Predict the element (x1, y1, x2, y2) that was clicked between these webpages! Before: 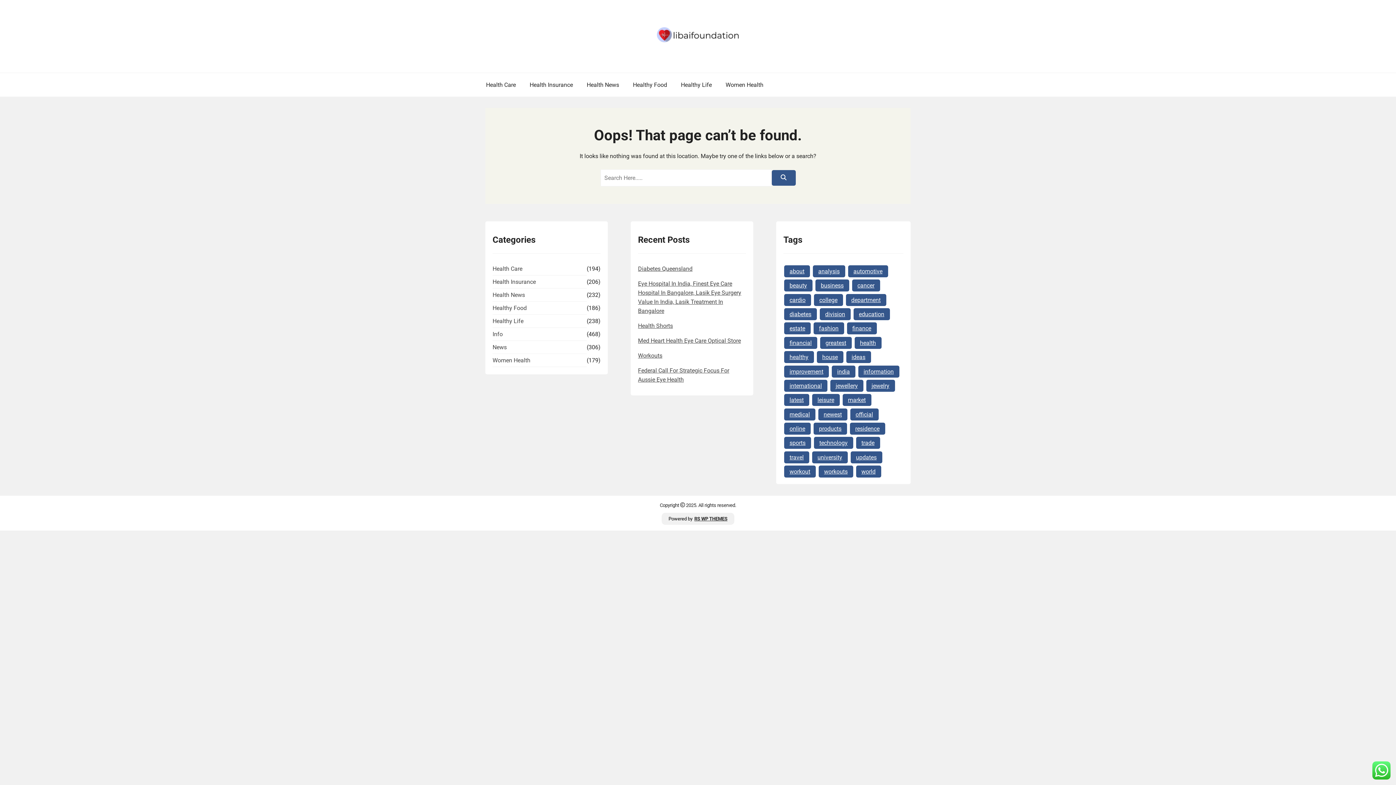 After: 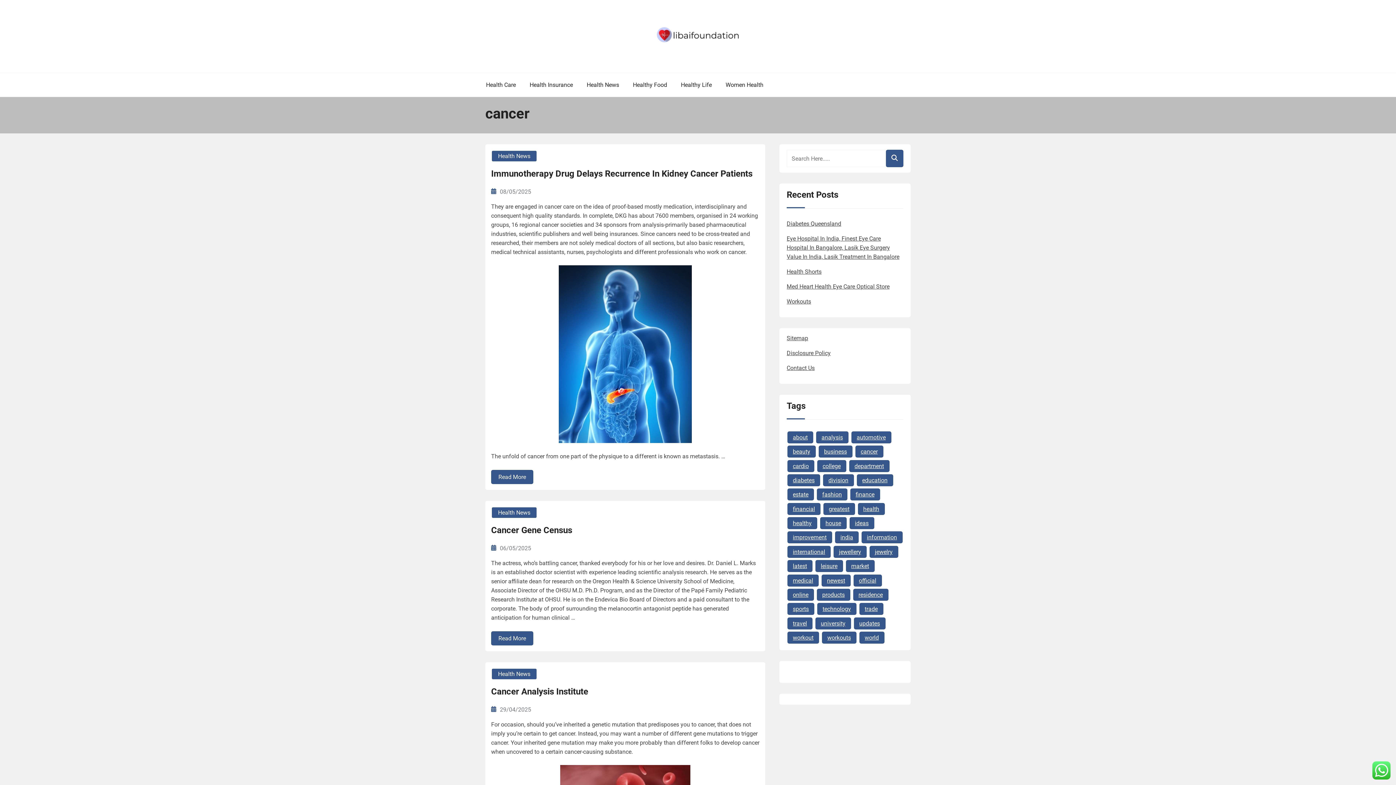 Action: bbox: (852, 279, 880, 291) label: cancer (54 items)